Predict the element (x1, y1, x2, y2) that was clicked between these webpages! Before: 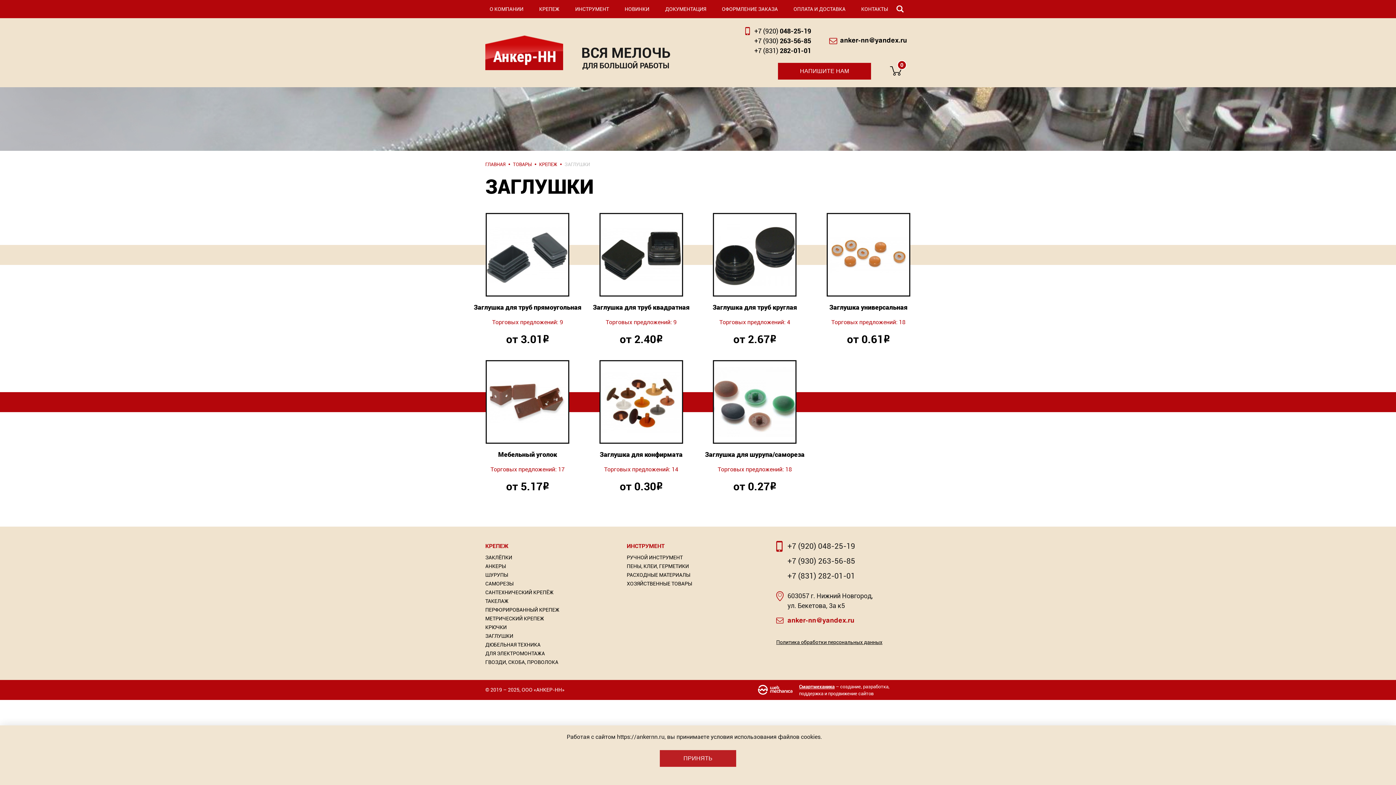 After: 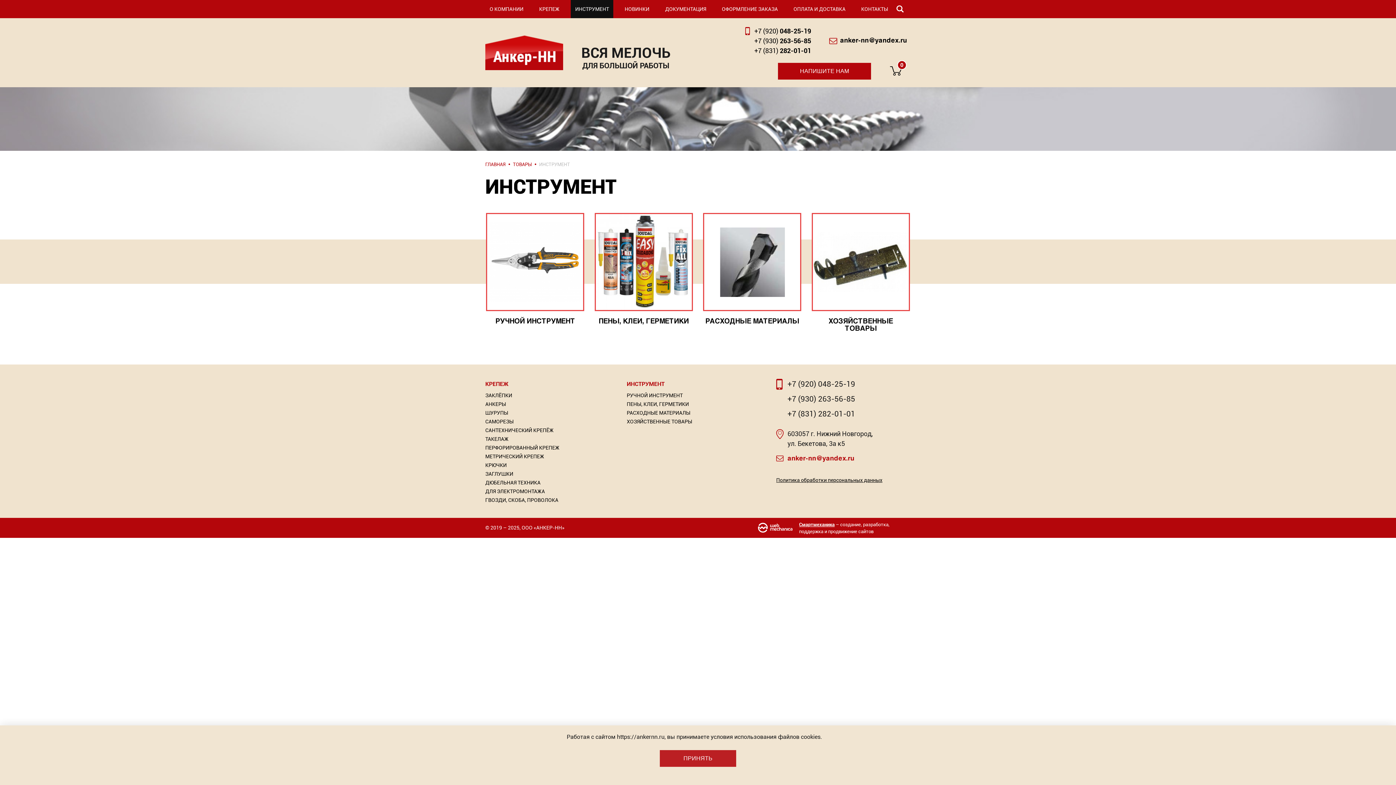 Action: label: ИНСТРУМЕНТ bbox: (571, 5, 613, 12)